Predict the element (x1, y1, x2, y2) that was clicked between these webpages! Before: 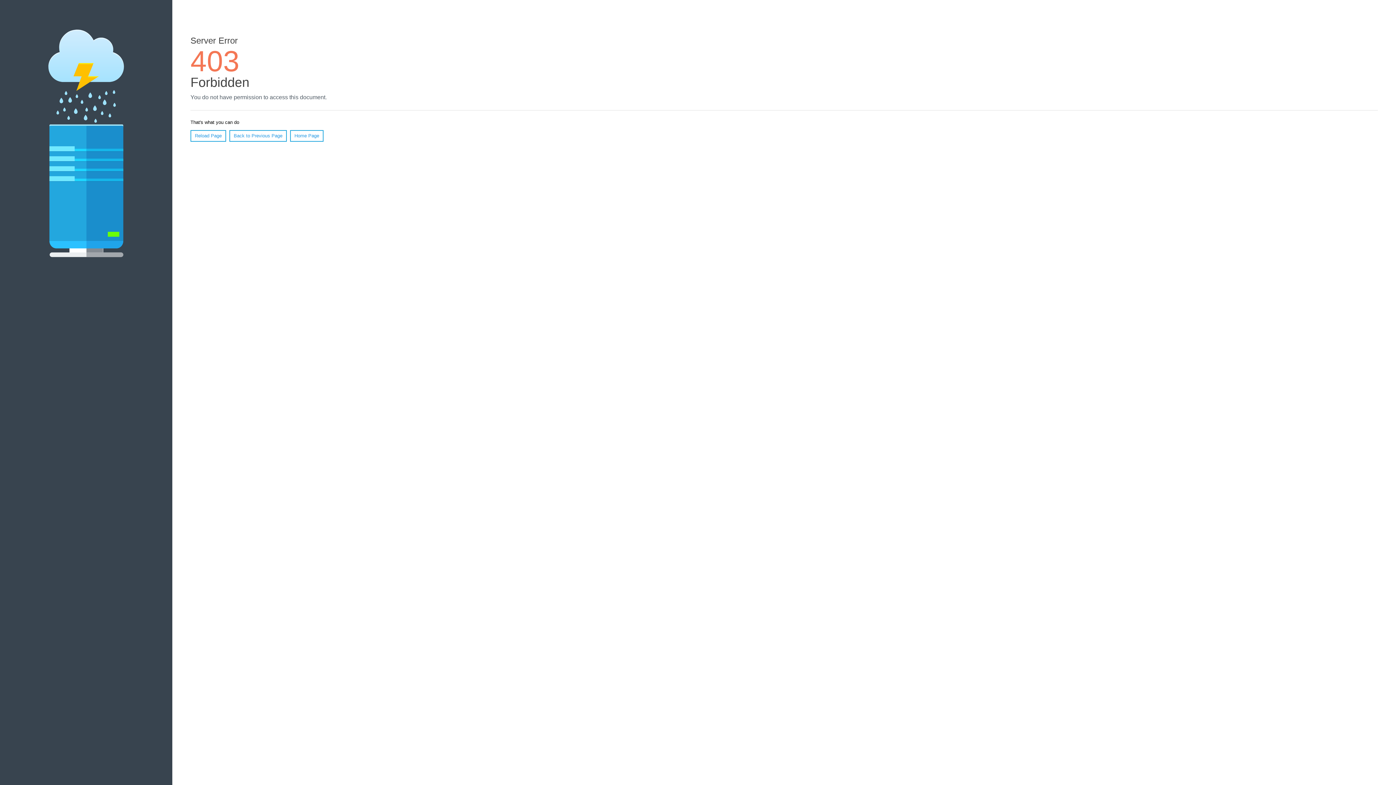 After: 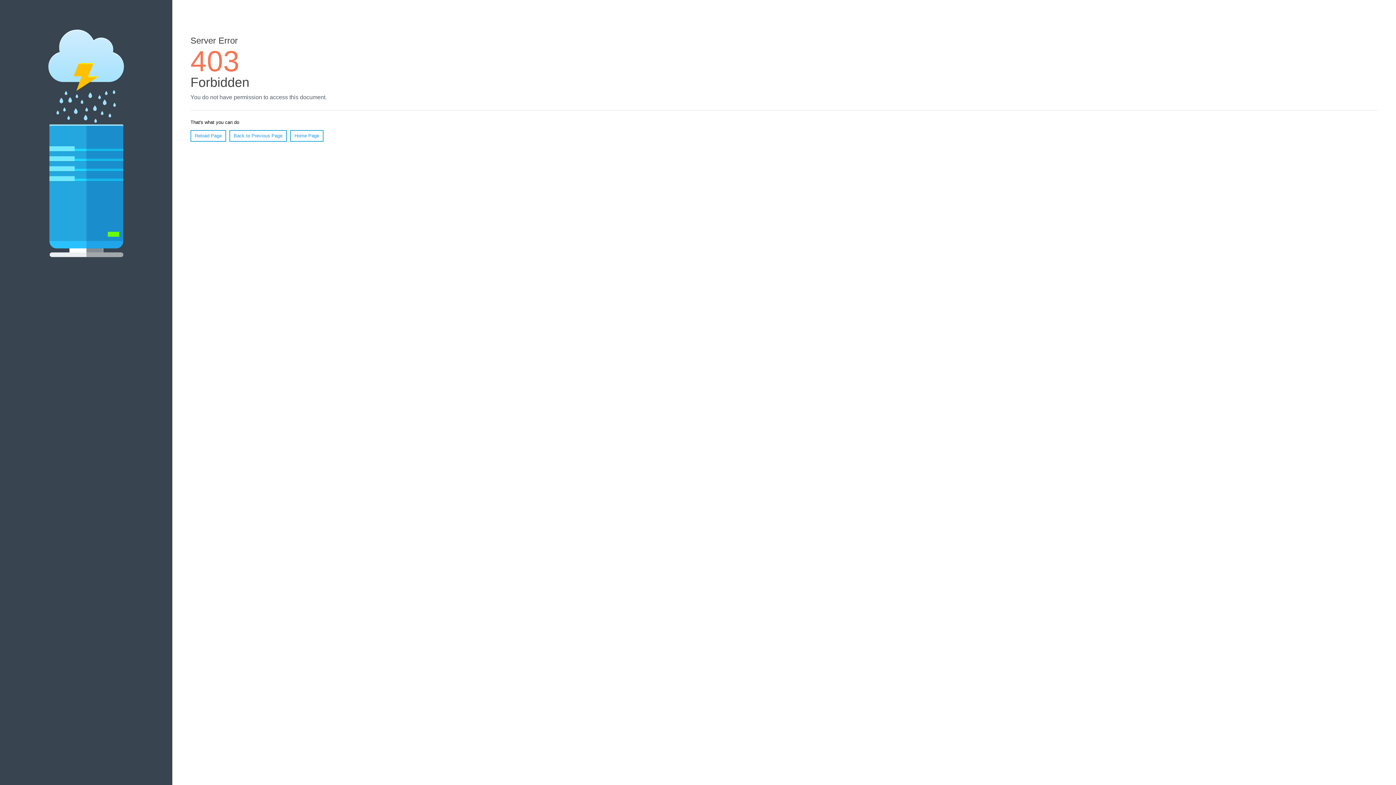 Action: label: Home Page bbox: (290, 130, 323, 141)